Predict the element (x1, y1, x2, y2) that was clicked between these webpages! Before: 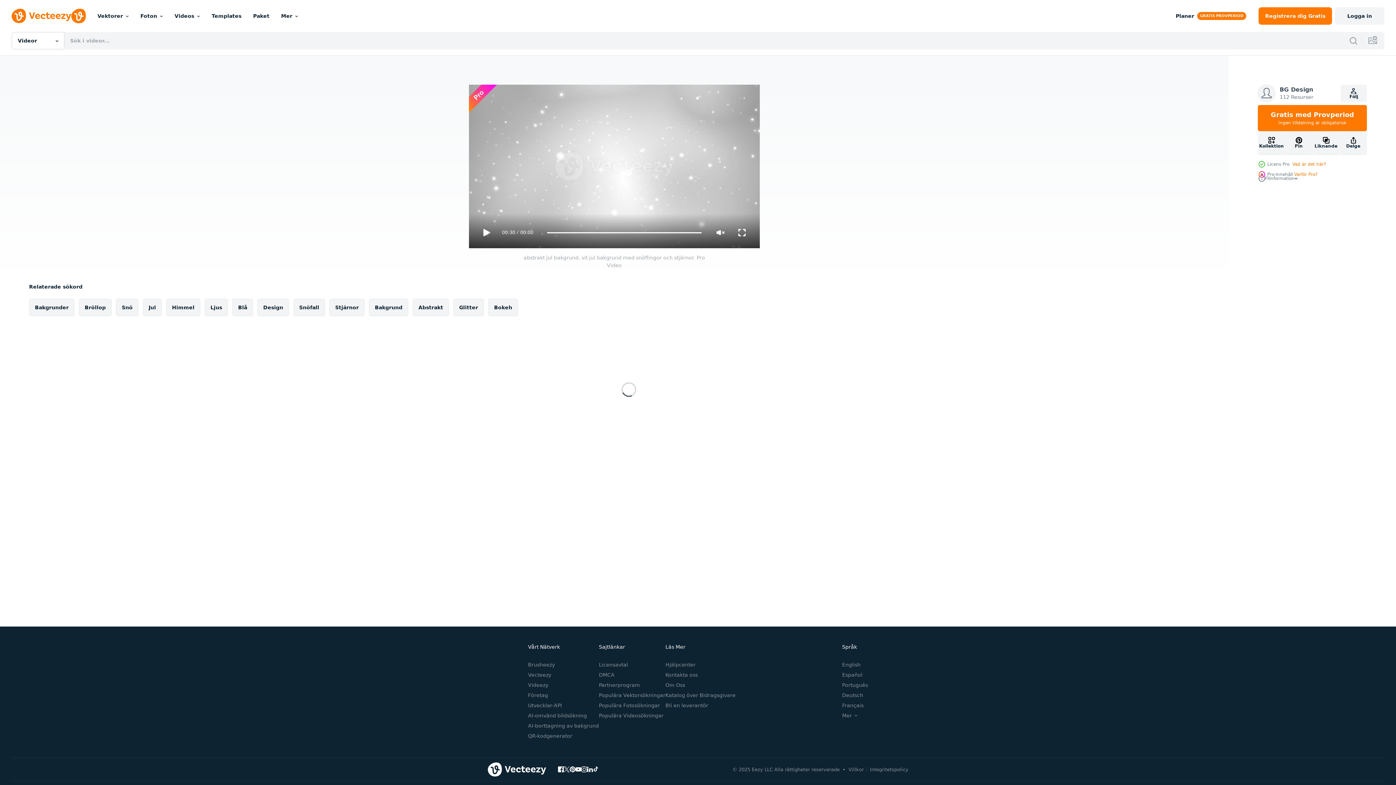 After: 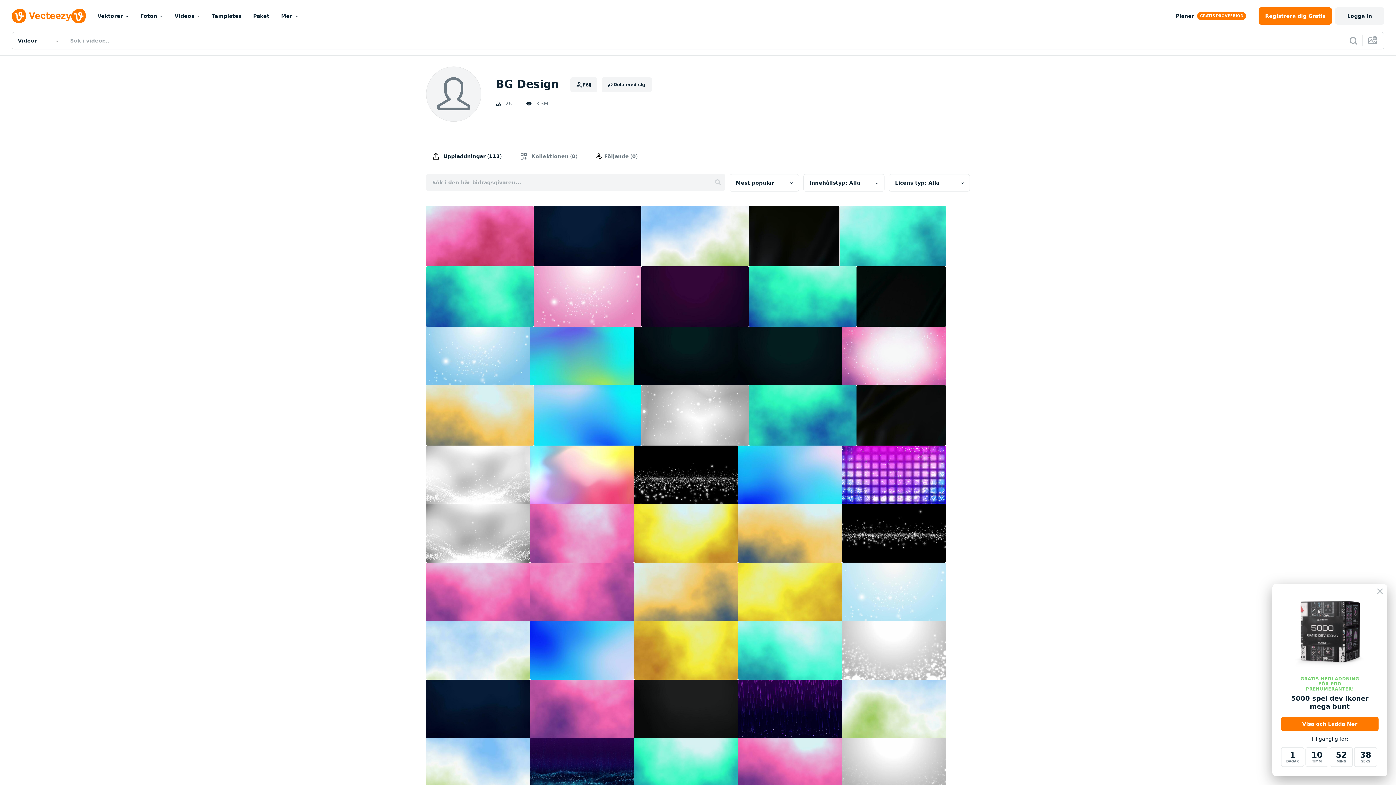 Action: label: BG Design
112 Resurser bbox: (1258, 84, 1313, 102)